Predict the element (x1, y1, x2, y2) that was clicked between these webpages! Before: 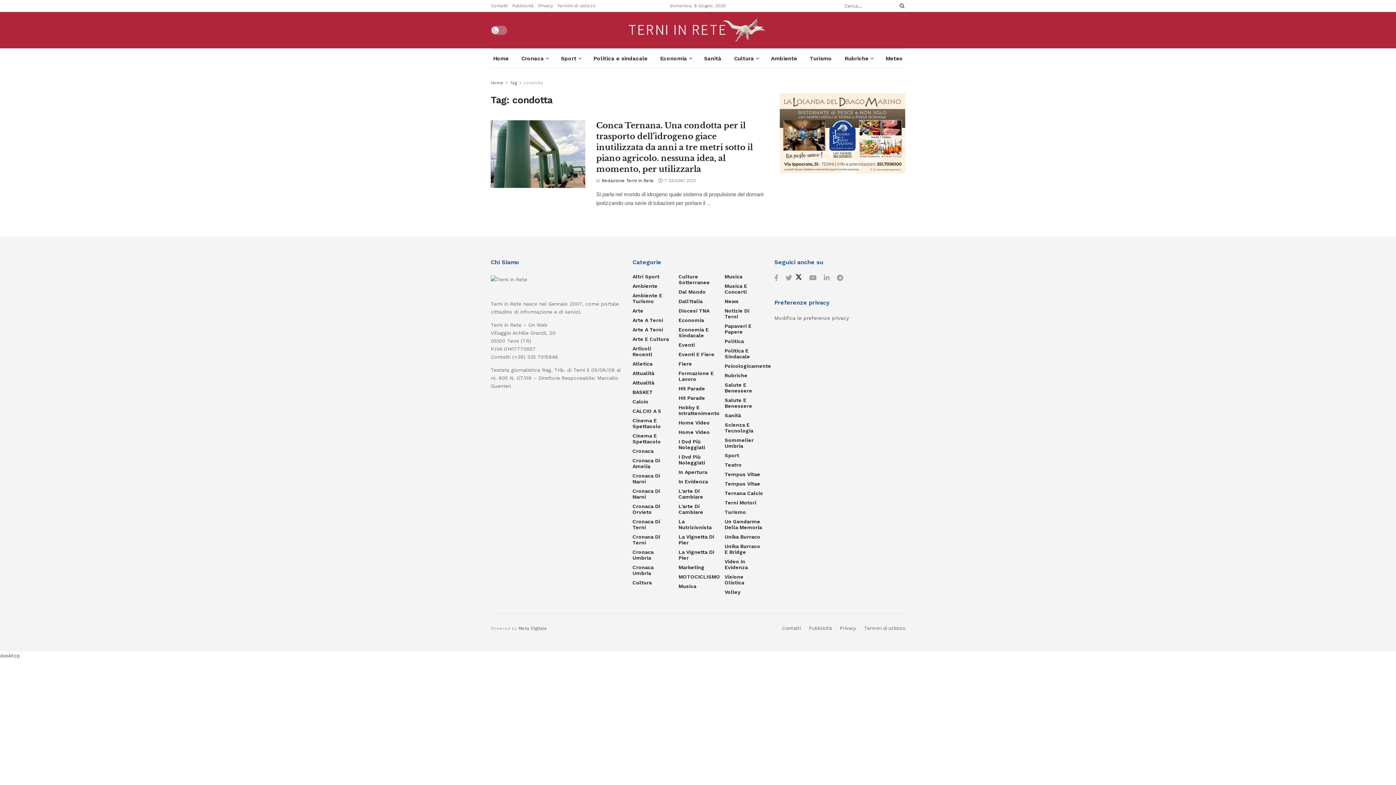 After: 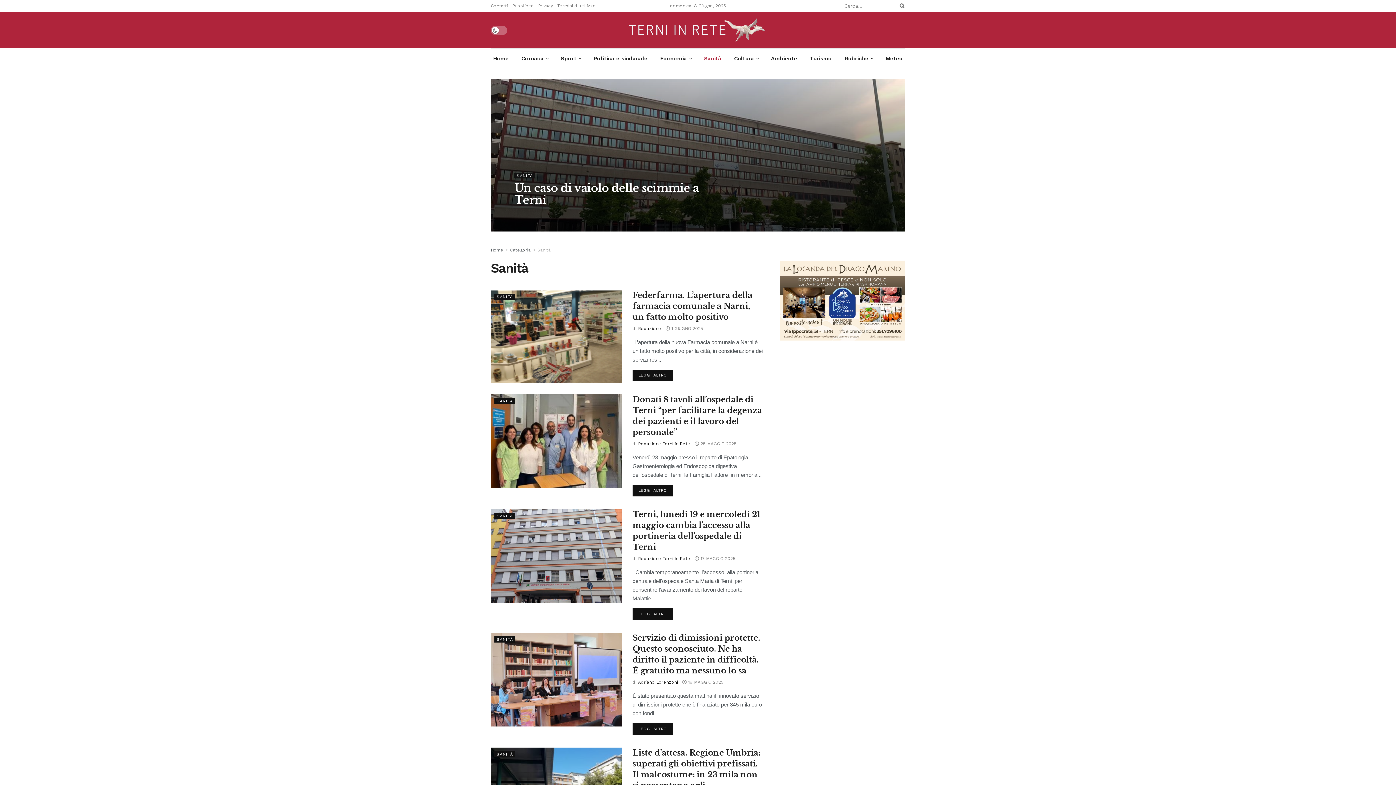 Action: label: Sanità bbox: (701, 49, 723, 67)